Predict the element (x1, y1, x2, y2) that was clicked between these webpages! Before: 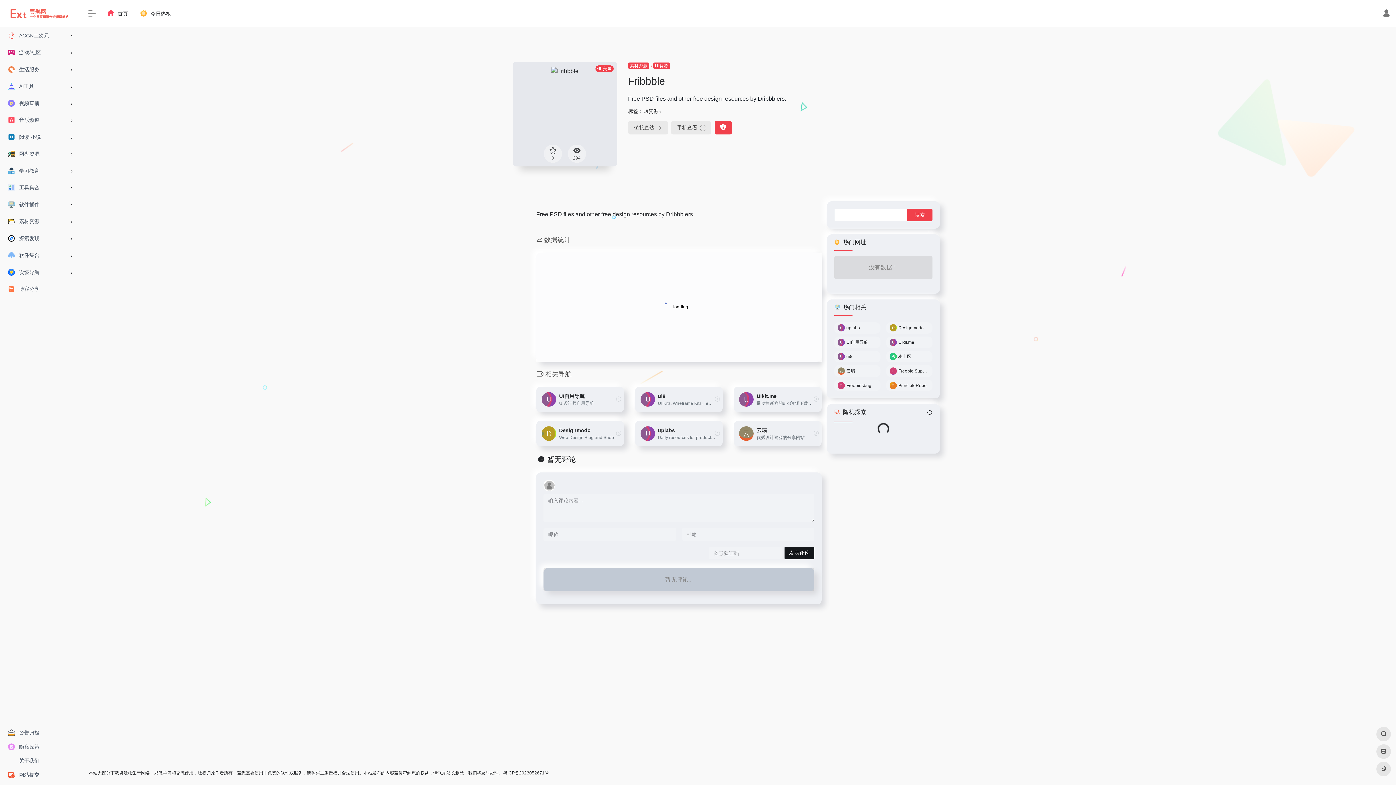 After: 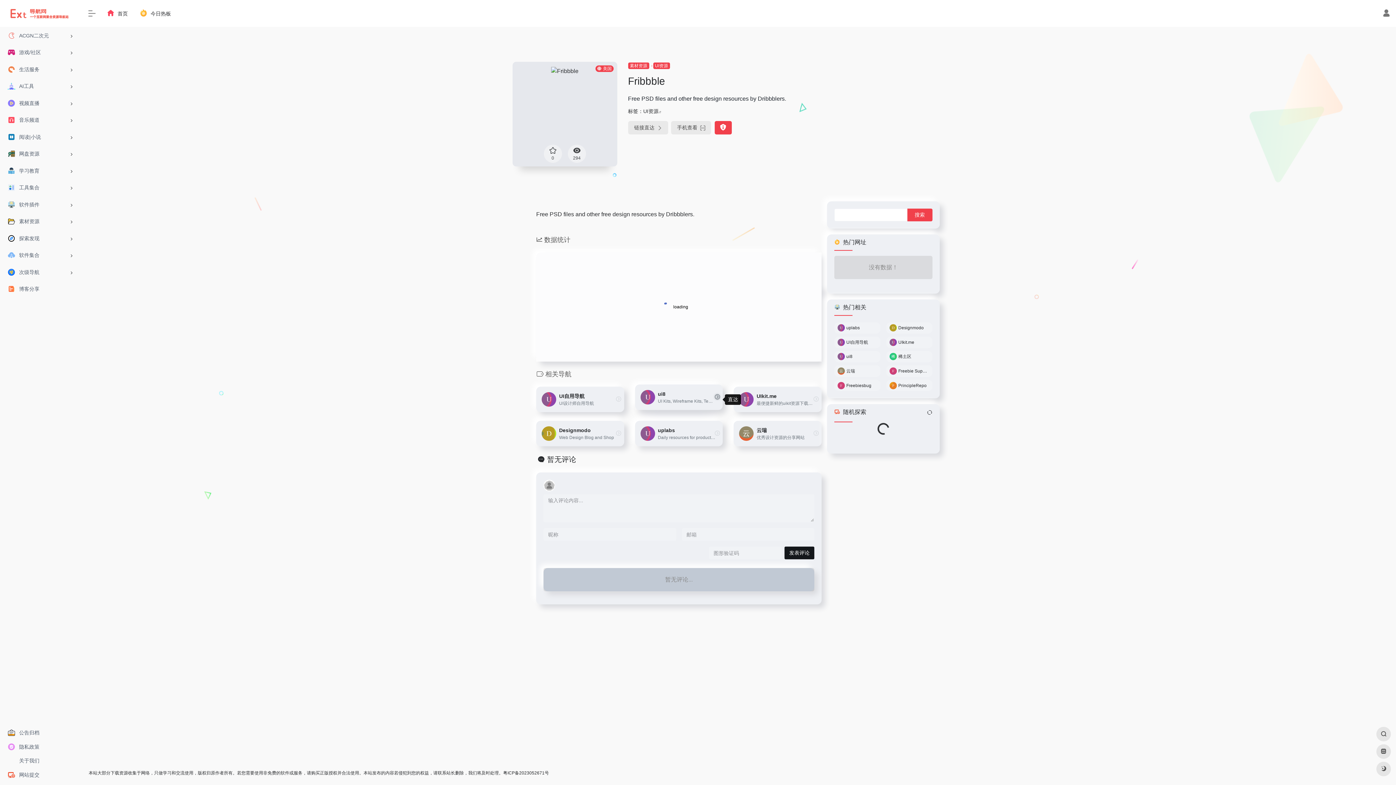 Action: bbox: (712, 394, 723, 405)